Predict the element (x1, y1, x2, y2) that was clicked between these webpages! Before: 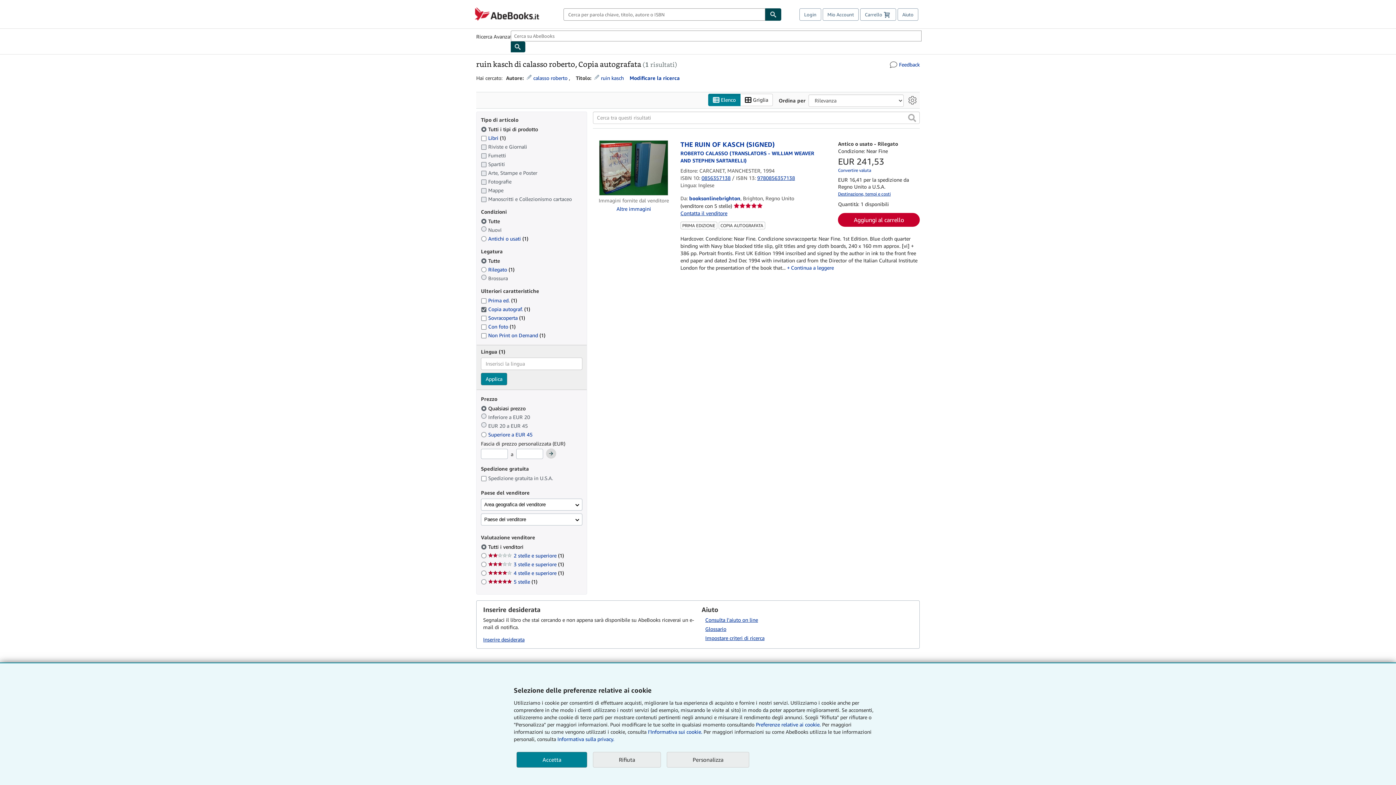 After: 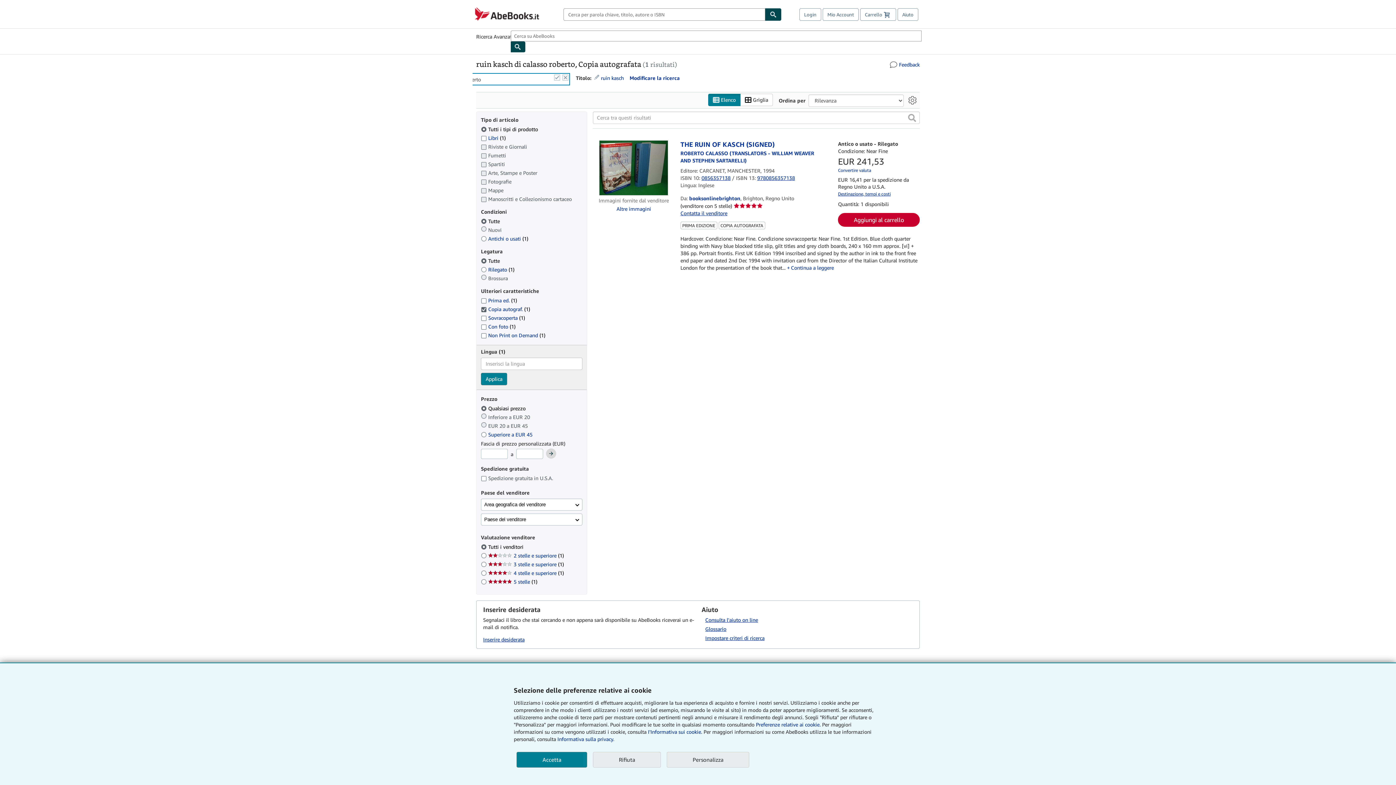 Action: label: calasso roberto bbox: (525, 74, 567, 81)